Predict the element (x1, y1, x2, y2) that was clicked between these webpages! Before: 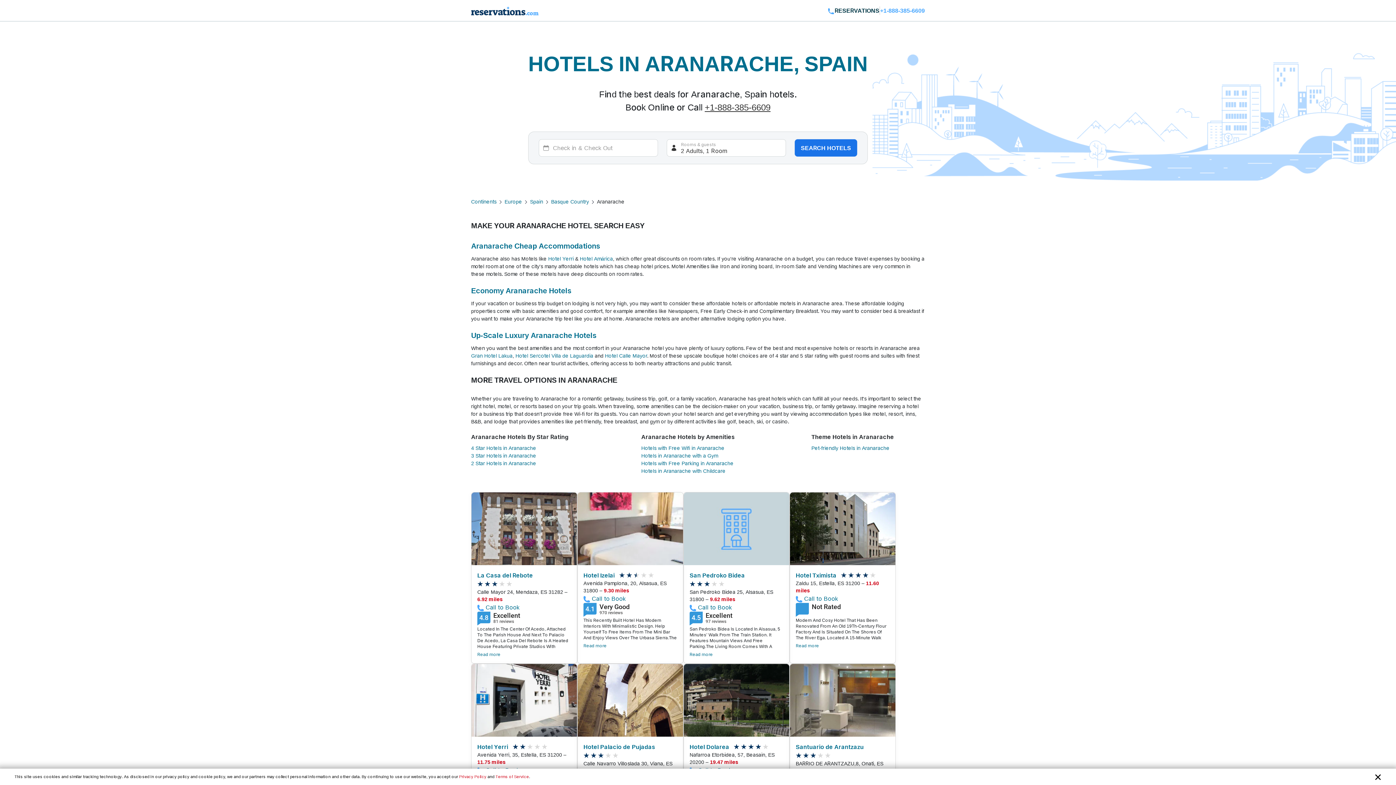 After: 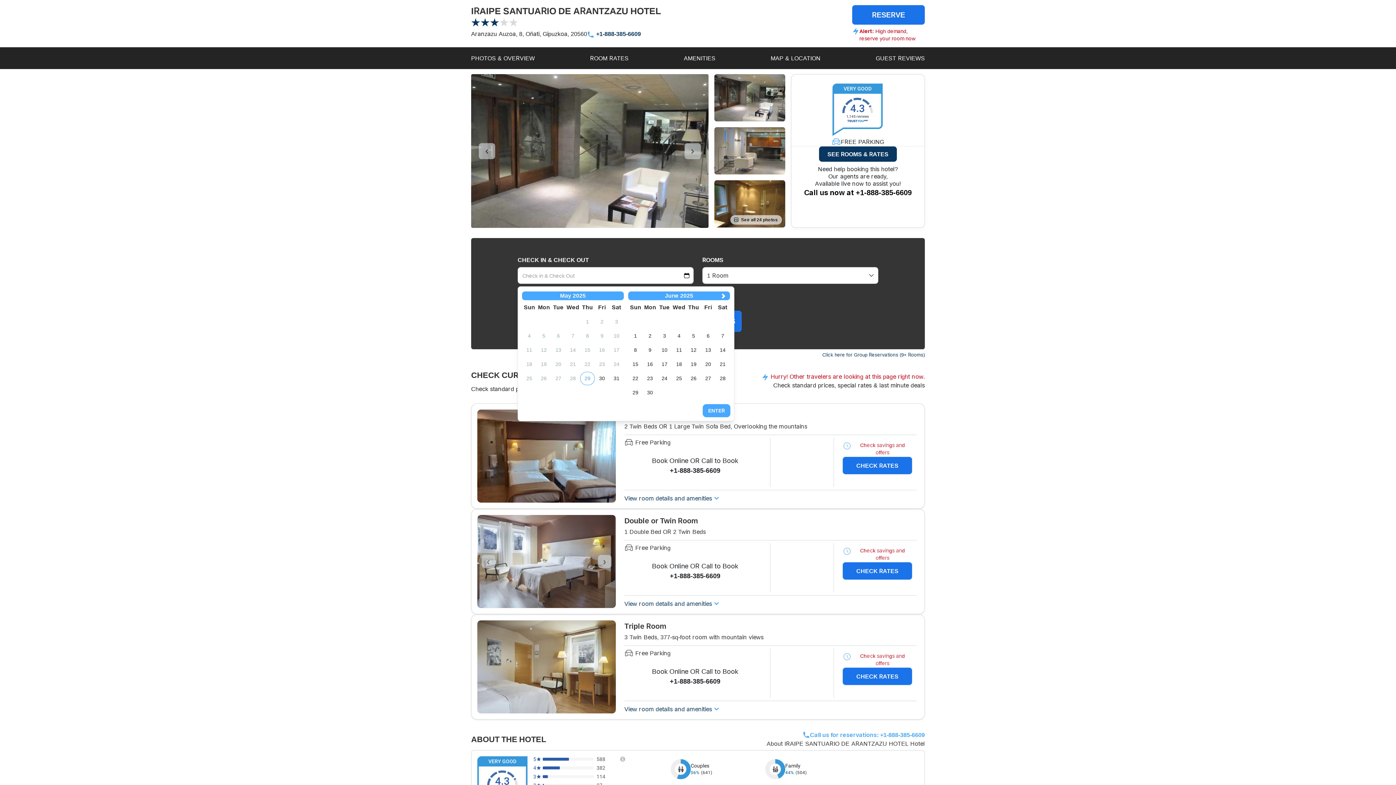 Action: bbox: (790, 697, 895, 703)